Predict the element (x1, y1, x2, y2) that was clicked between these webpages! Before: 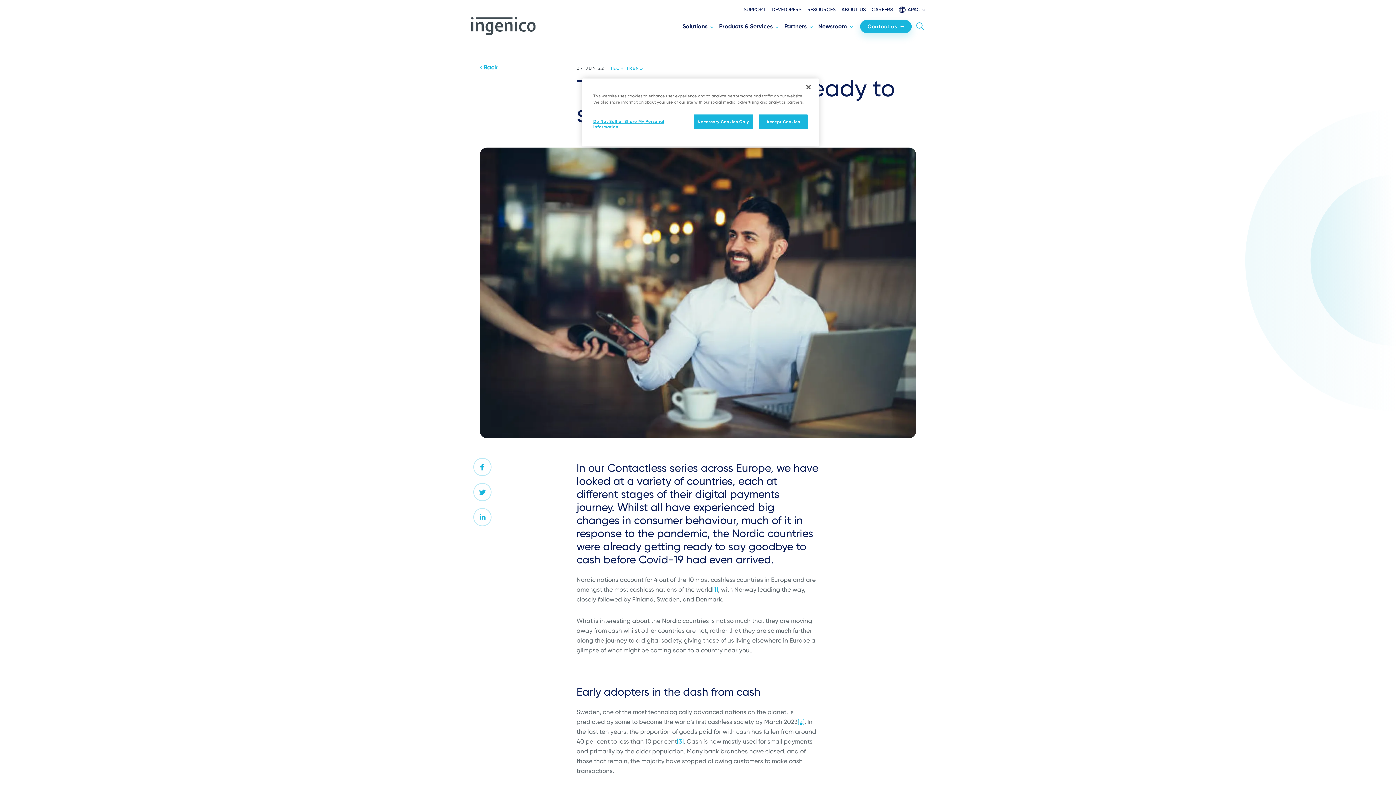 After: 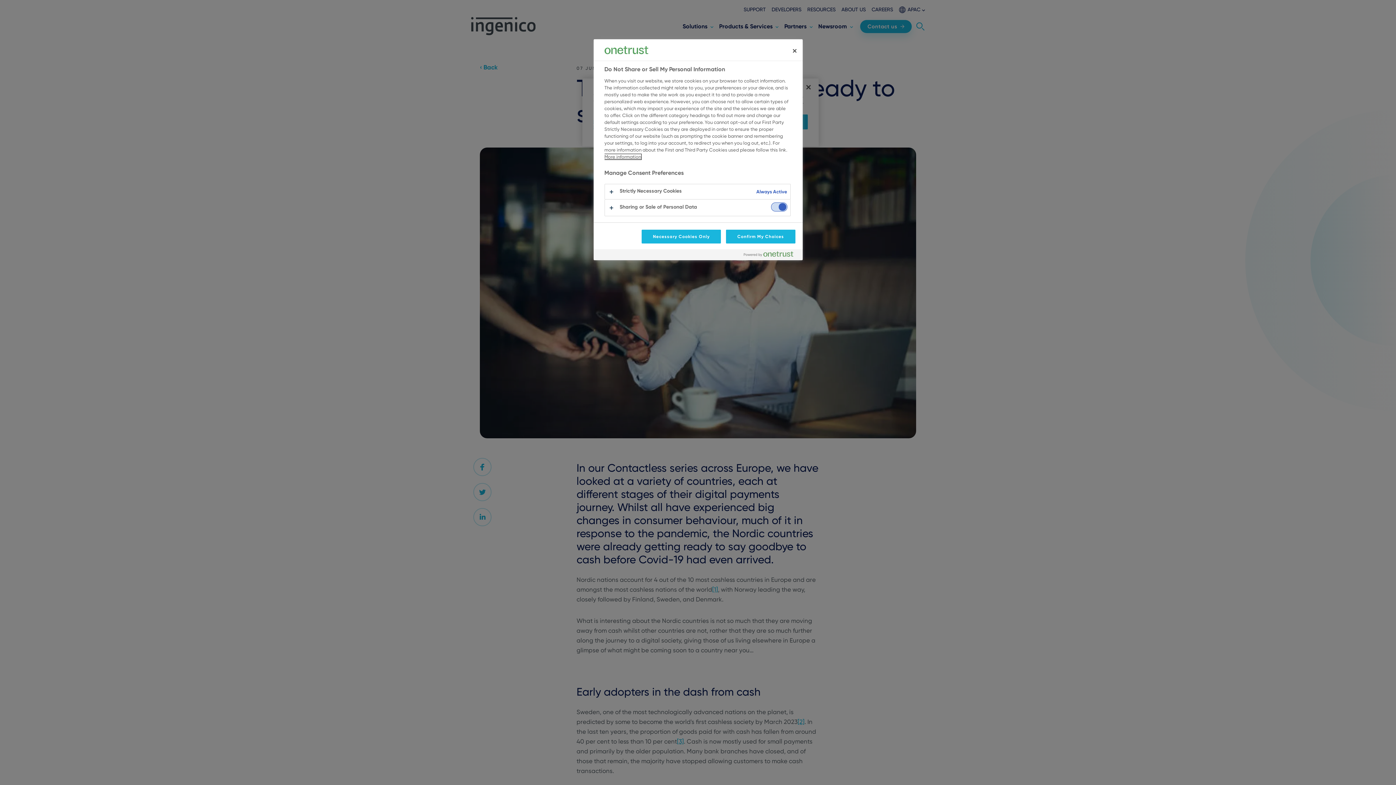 Action: bbox: (593, 114, 672, 134) label: Do Not Sell or Share My Personal Information